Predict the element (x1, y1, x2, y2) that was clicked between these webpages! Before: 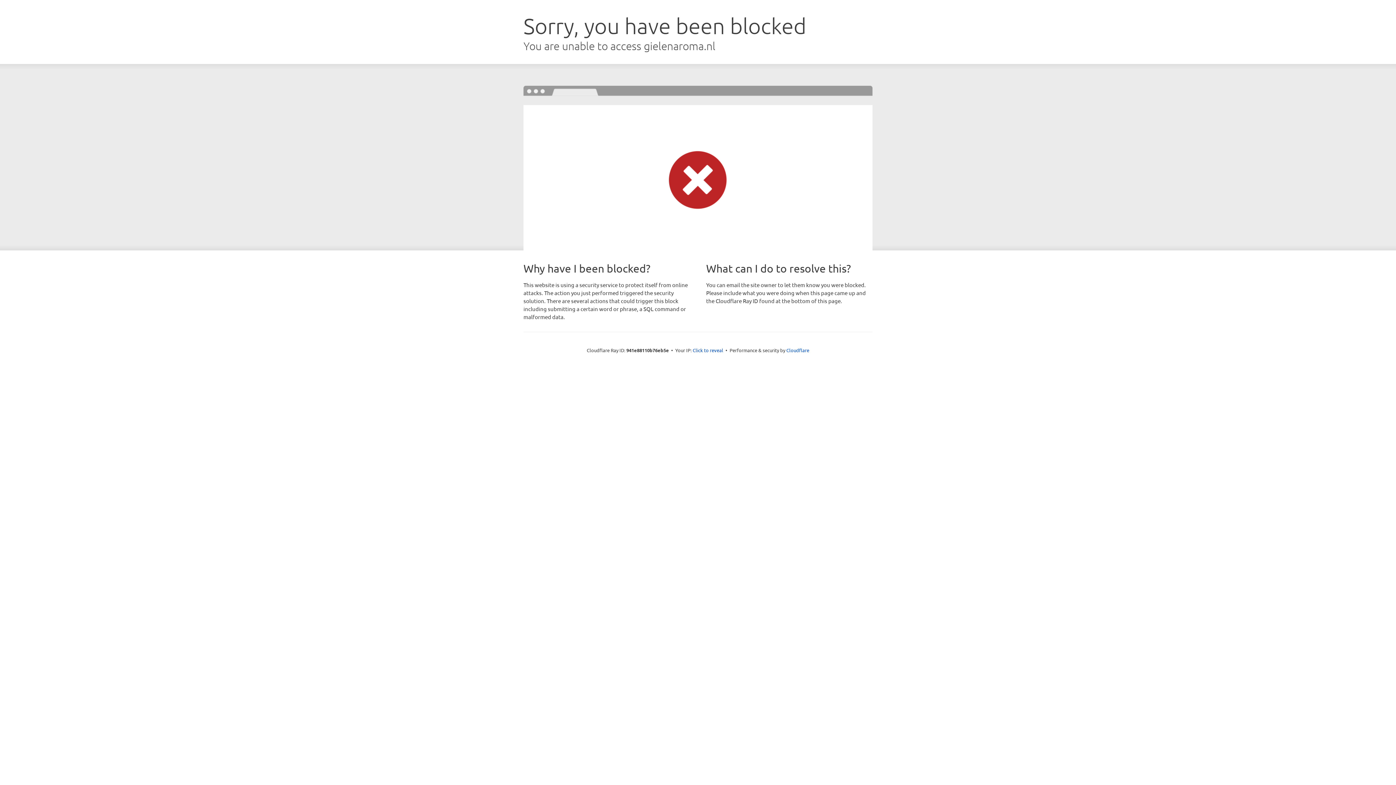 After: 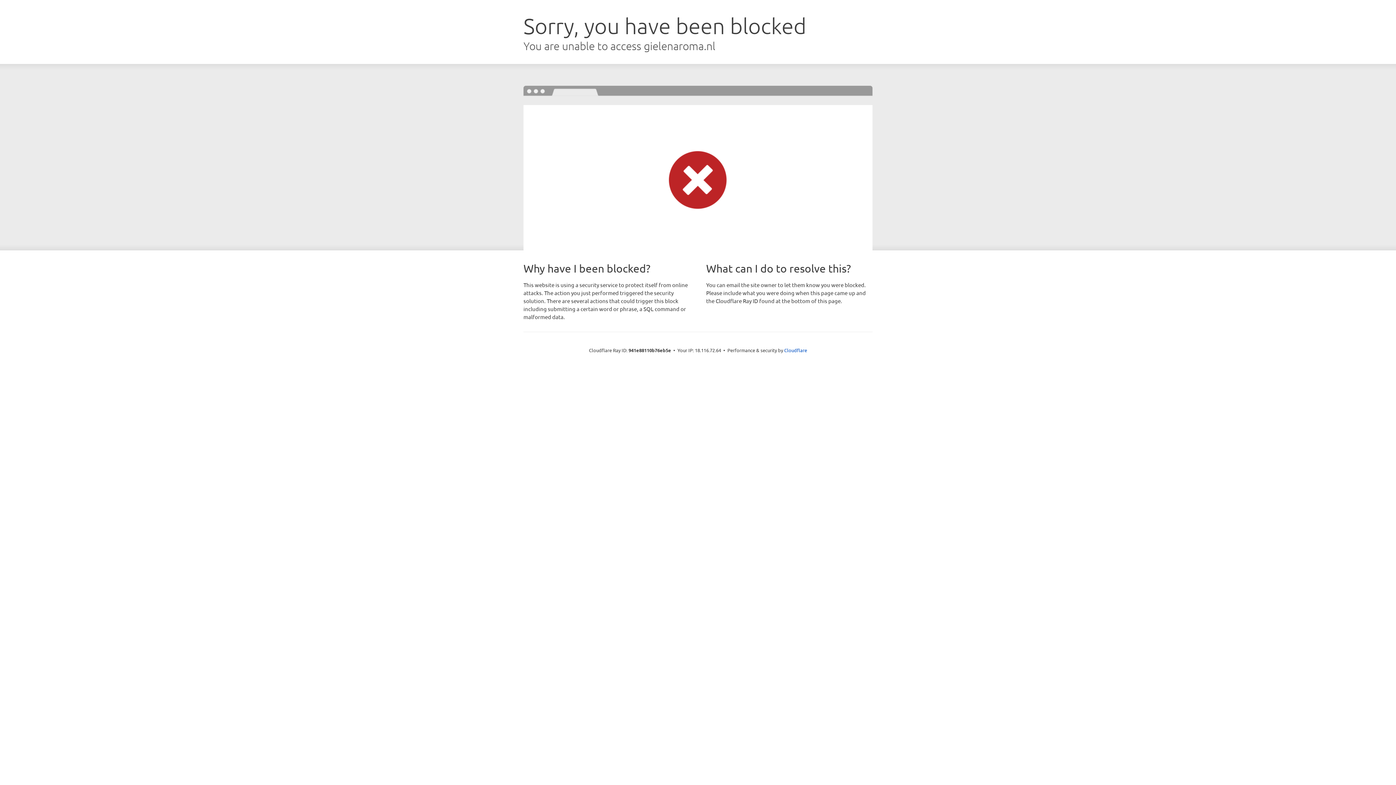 Action: bbox: (692, 346, 723, 353) label: Click to reveal